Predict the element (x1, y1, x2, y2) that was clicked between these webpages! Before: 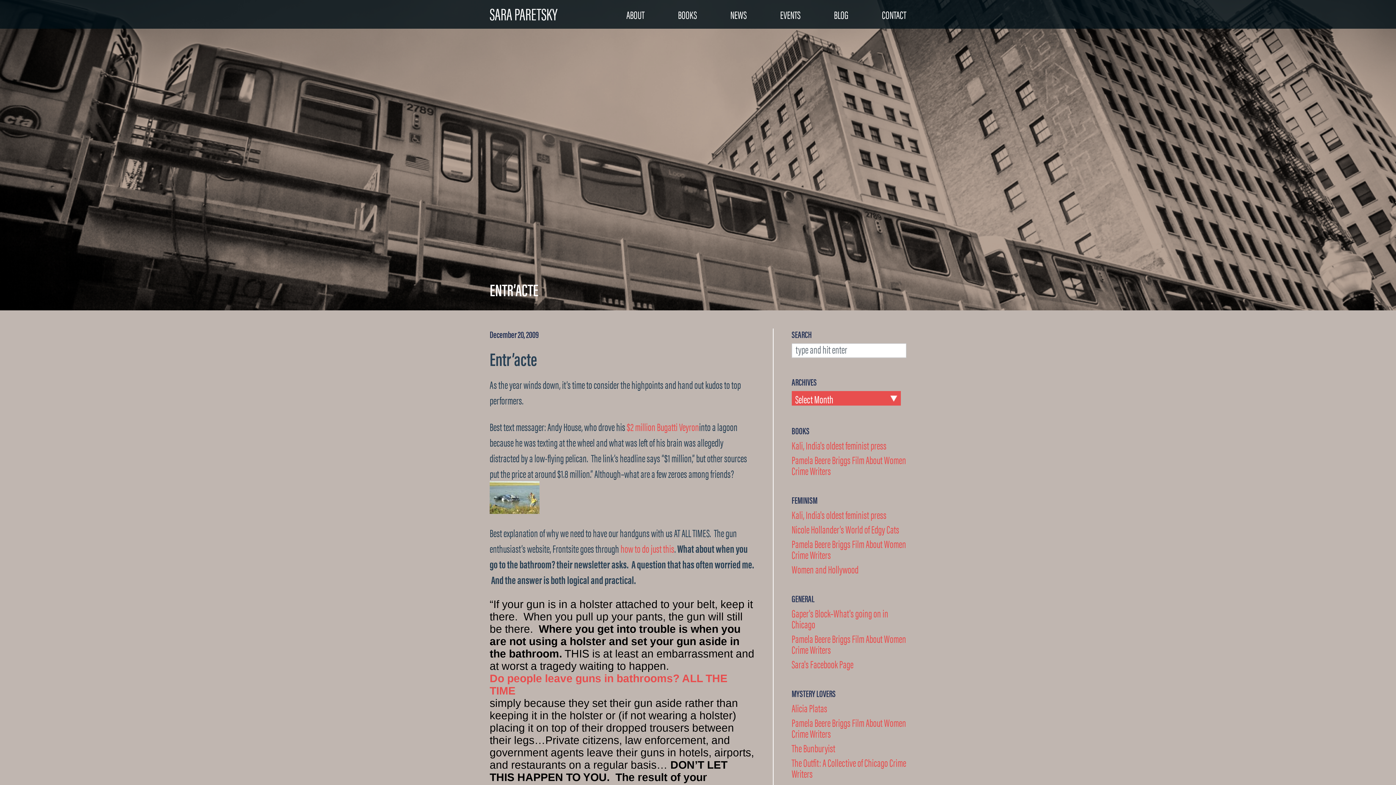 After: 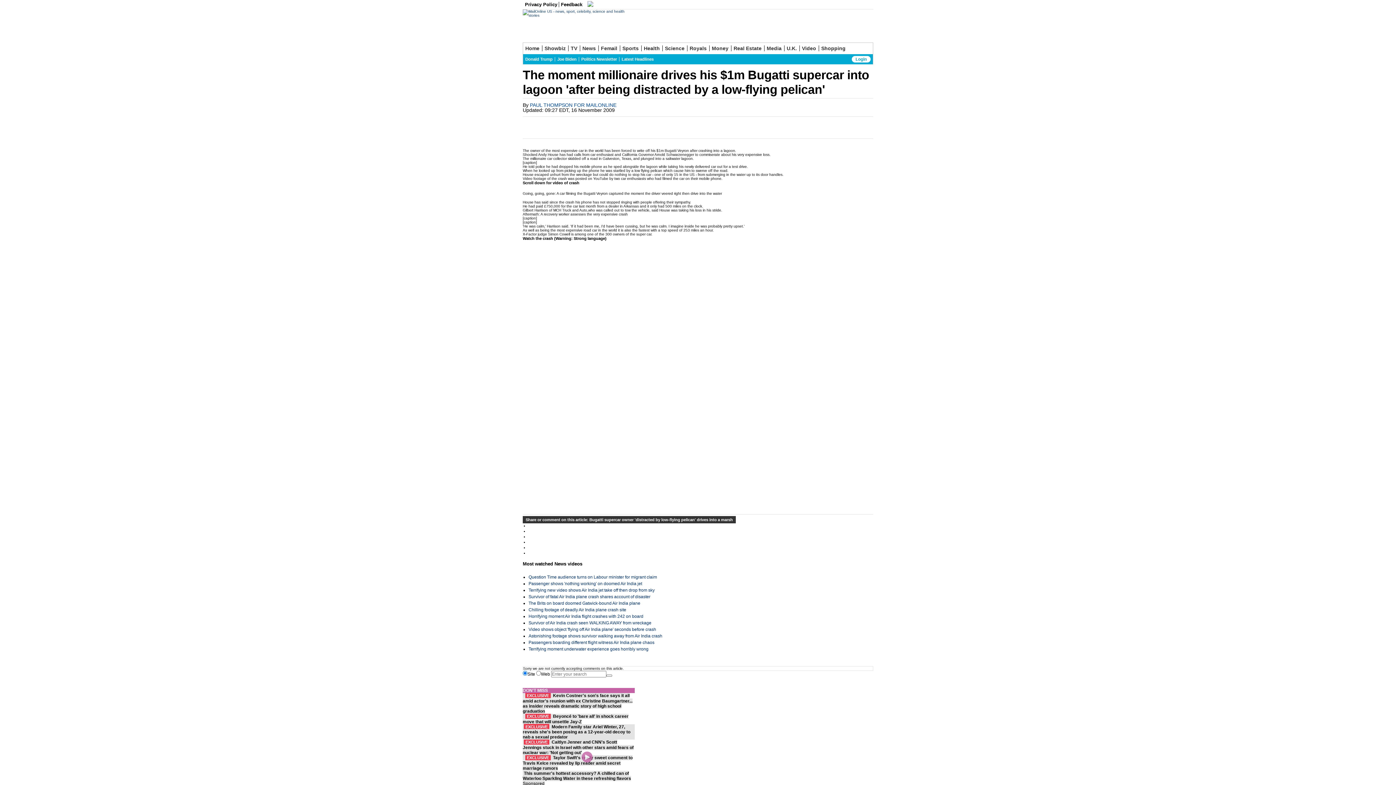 Action: label: $2 million Bugatti Veyron bbox: (626, 418, 699, 434)